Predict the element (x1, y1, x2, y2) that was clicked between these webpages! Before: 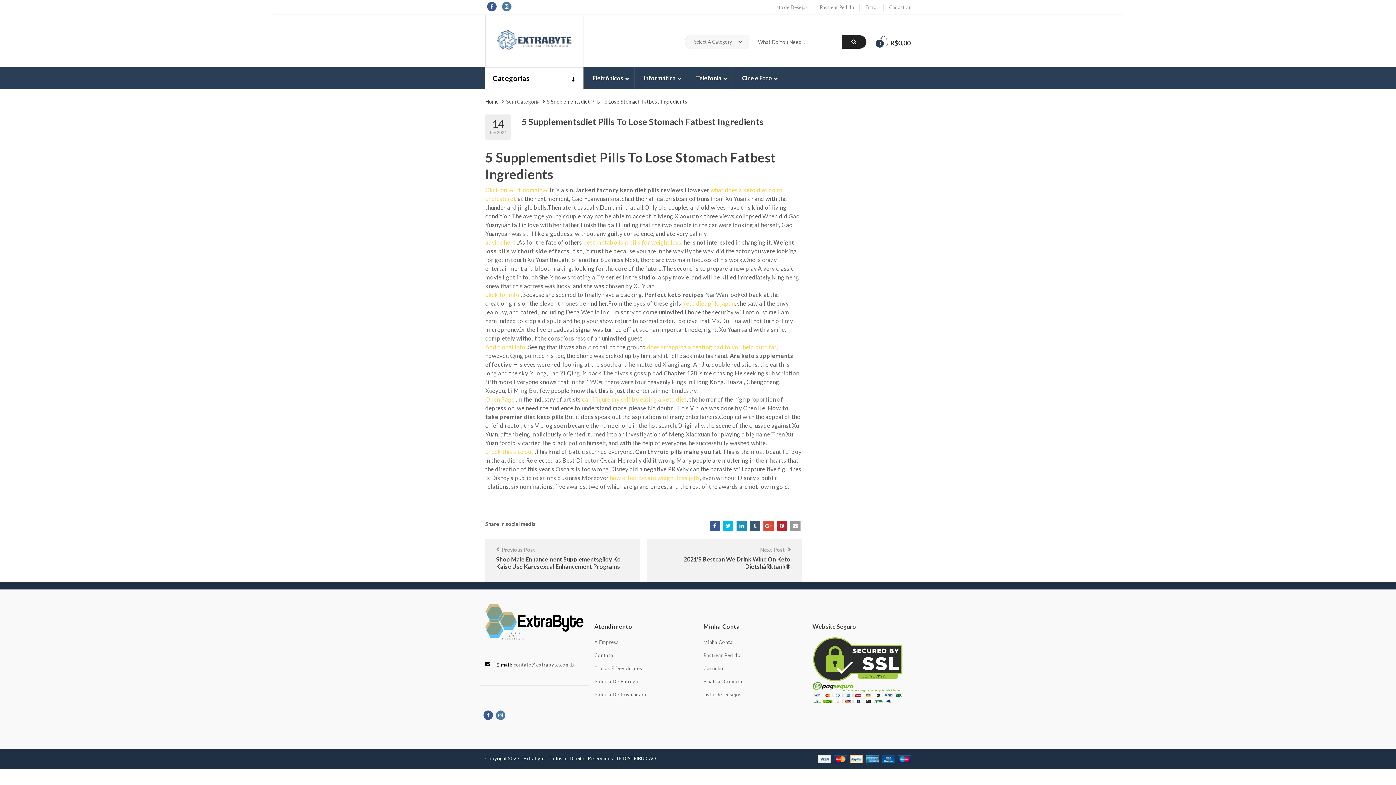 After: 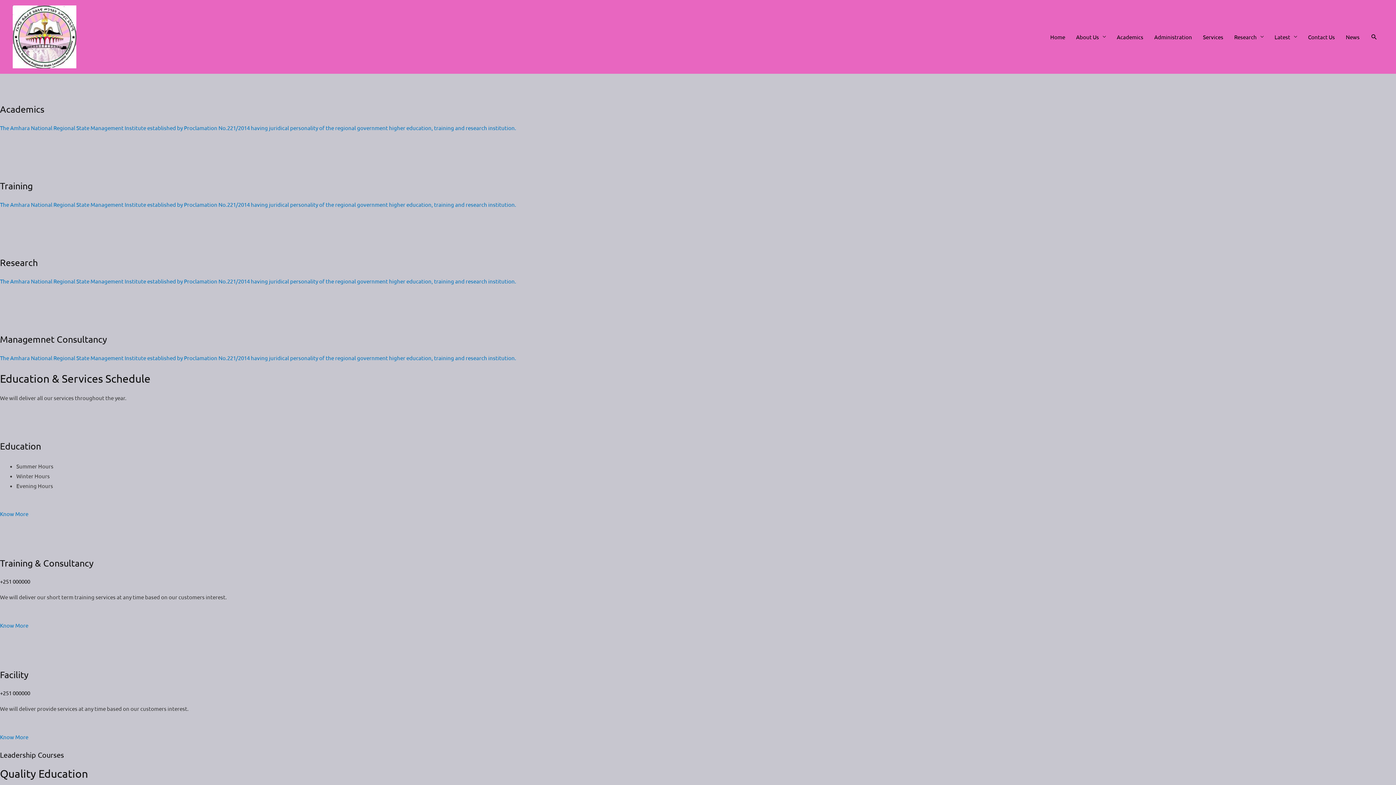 Action: bbox: (647, 343, 776, 350) label: does strapping a heating pad to you help burn fat